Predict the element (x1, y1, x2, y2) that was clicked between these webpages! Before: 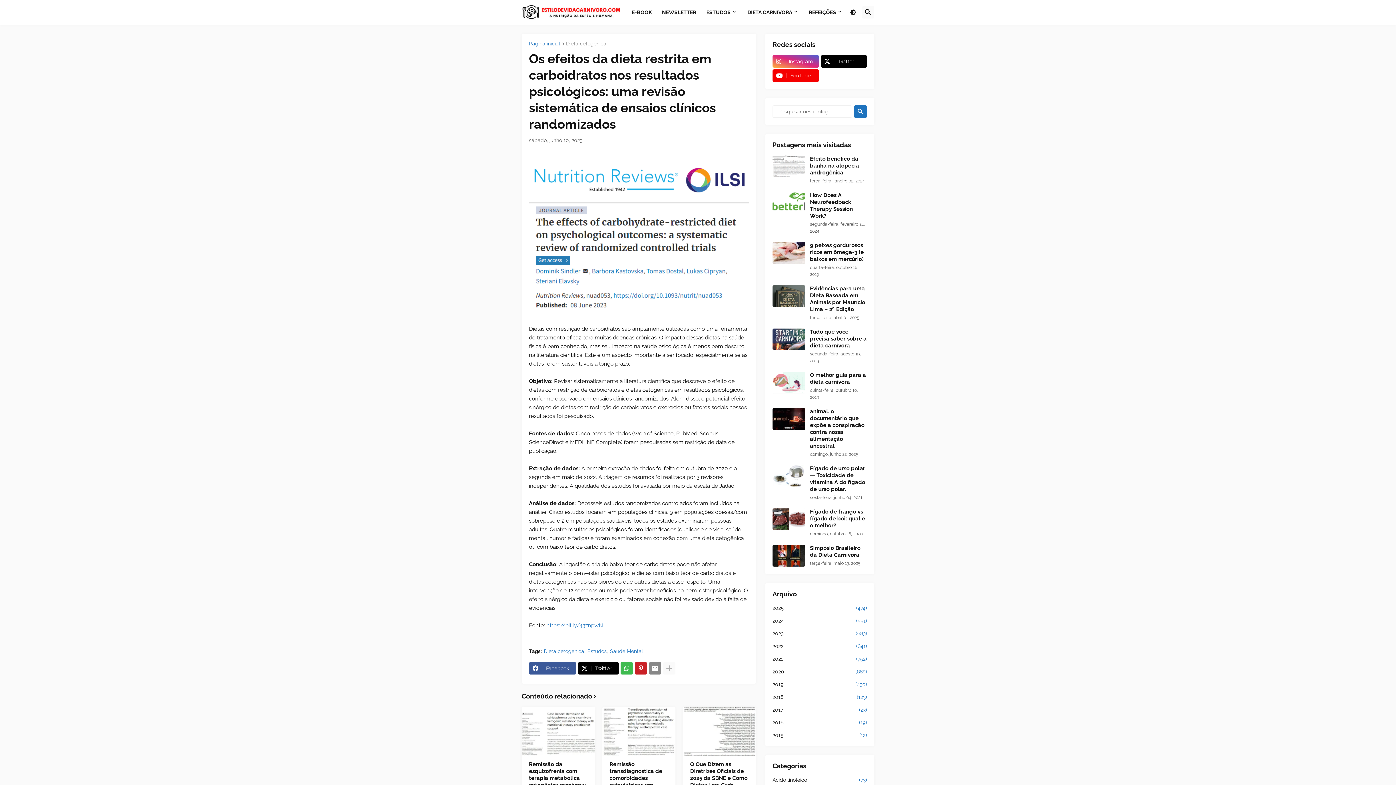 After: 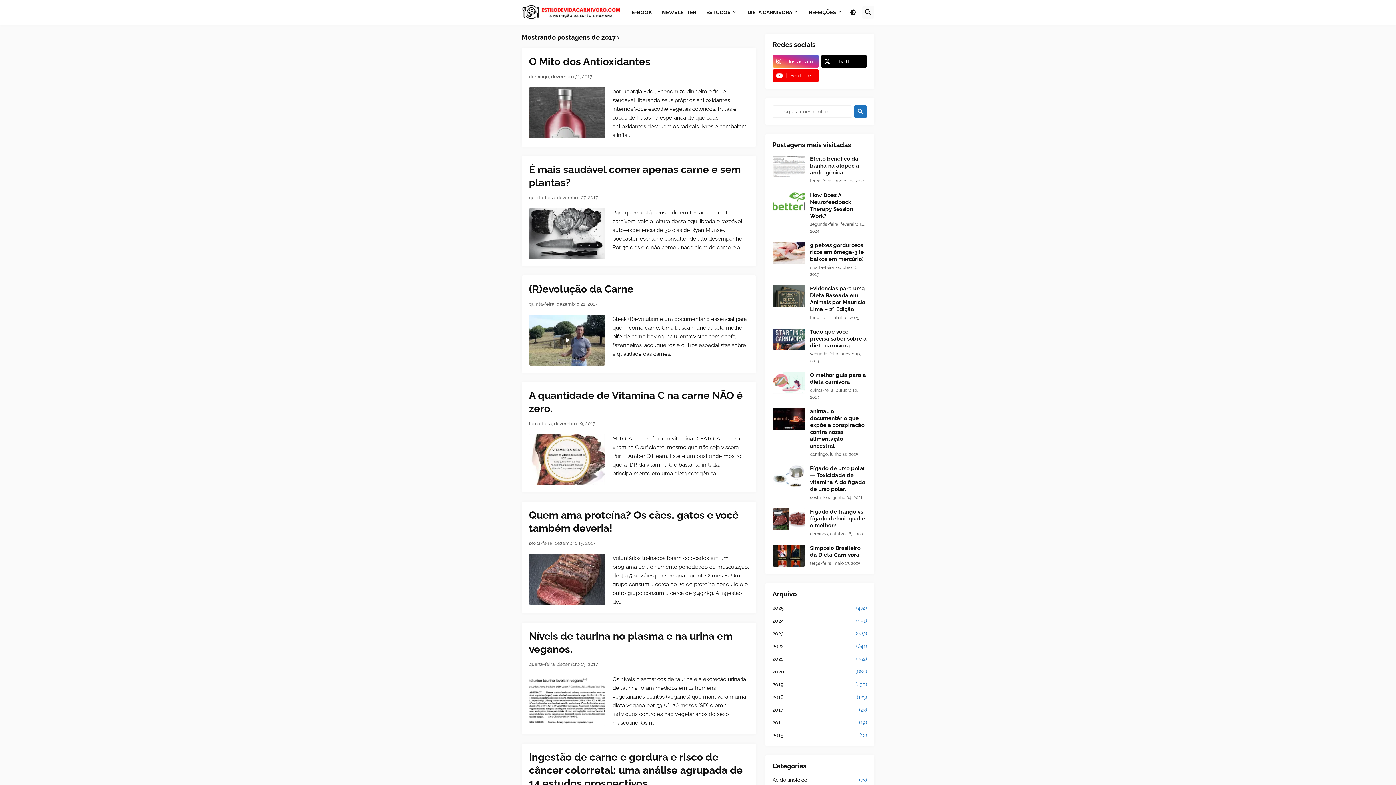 Action: label: 2017
(23) bbox: (772, 704, 867, 716)